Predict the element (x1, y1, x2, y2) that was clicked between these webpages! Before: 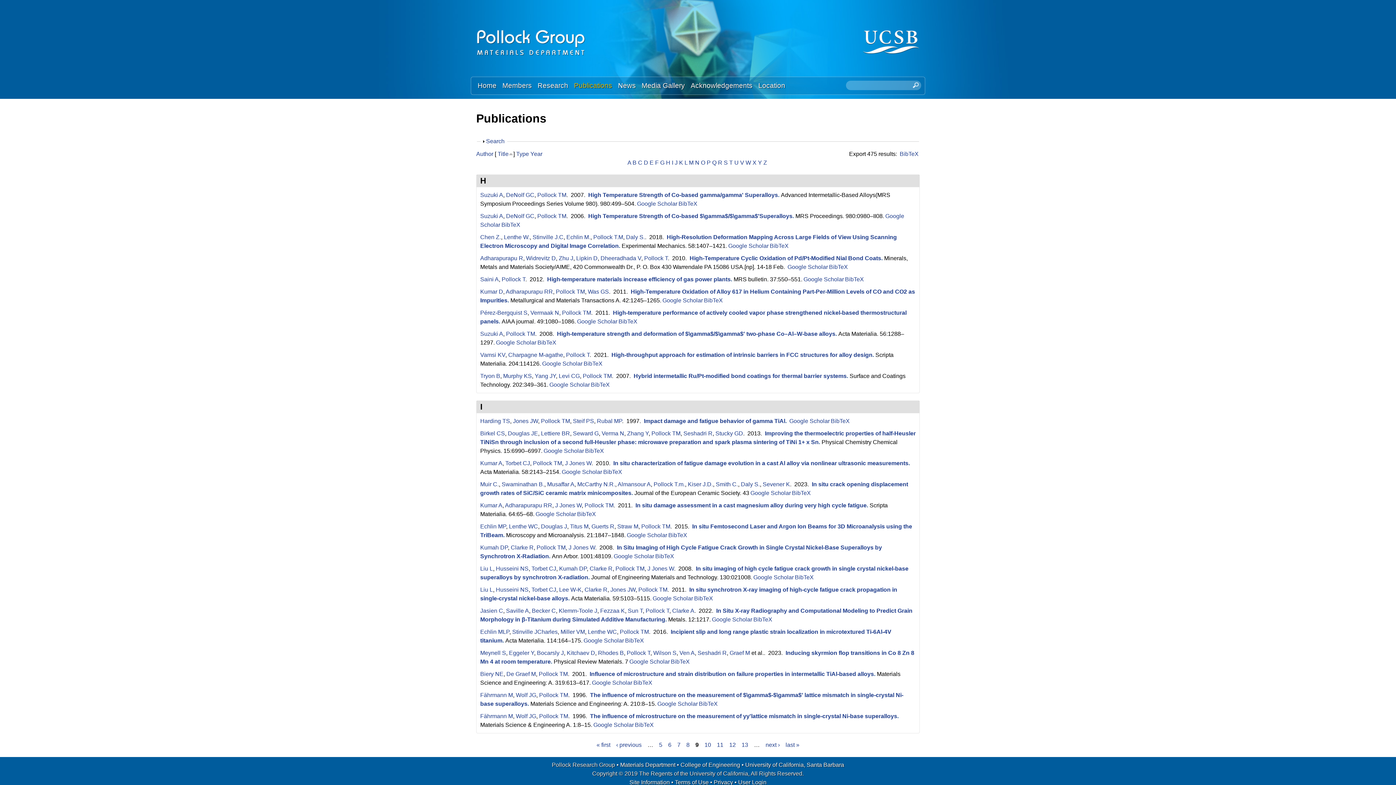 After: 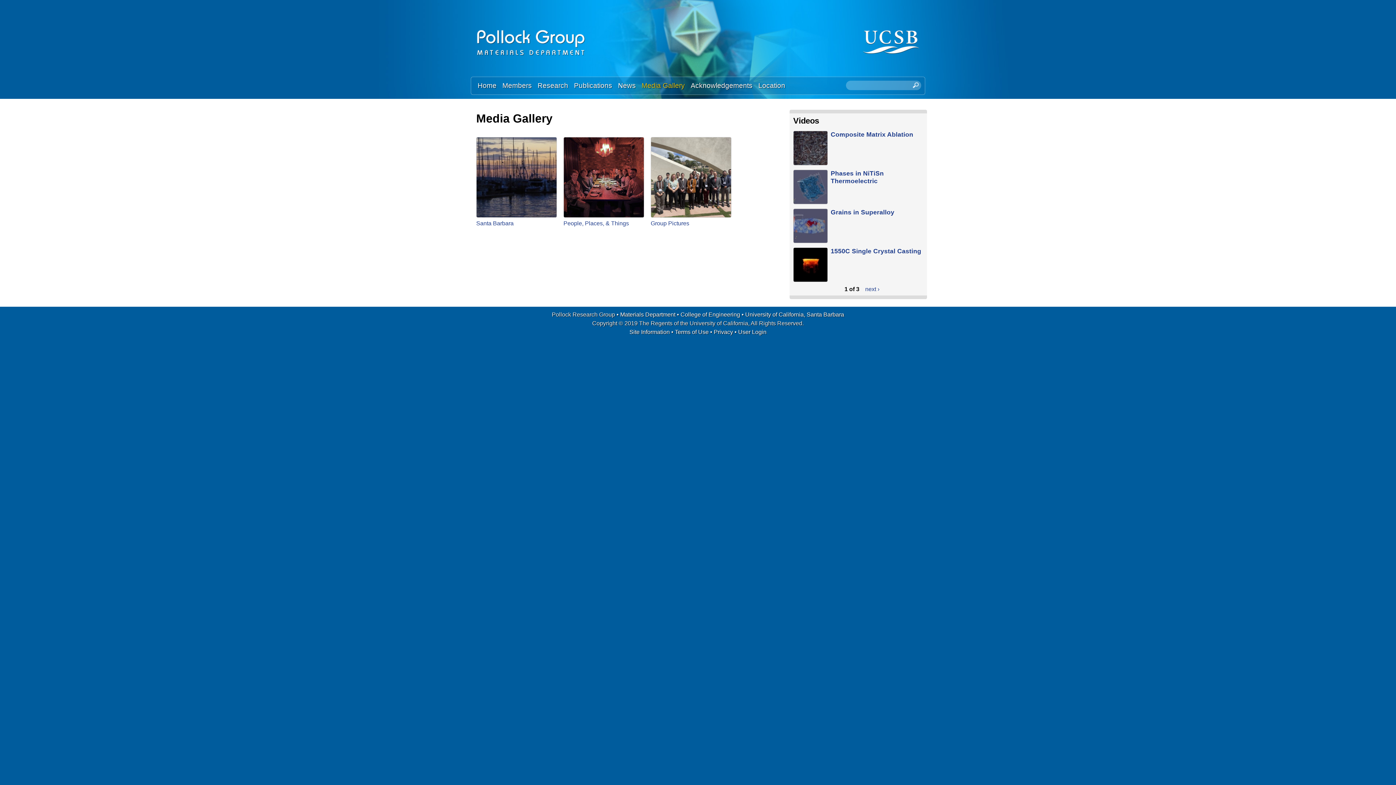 Action: bbox: (638, 80, 688, 90) label: Media Gallery